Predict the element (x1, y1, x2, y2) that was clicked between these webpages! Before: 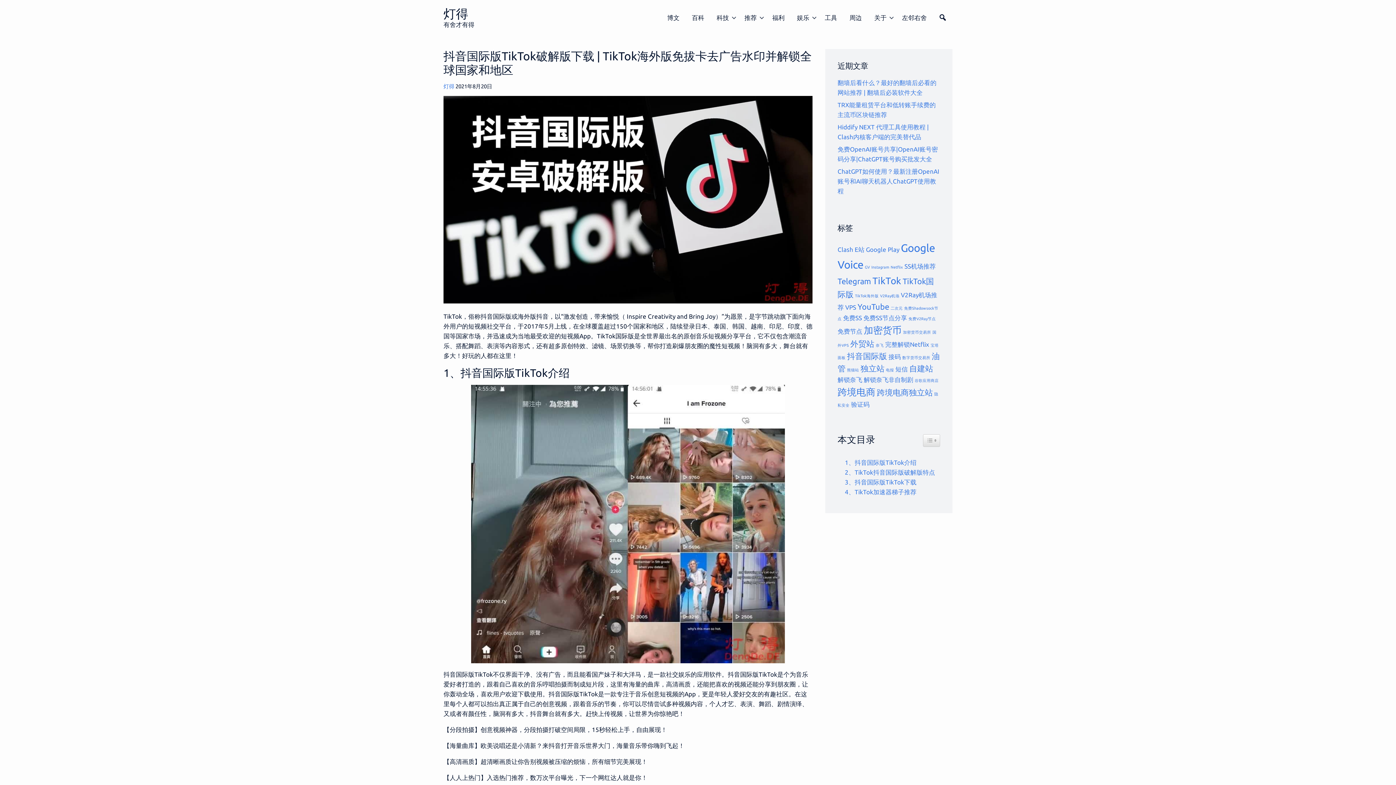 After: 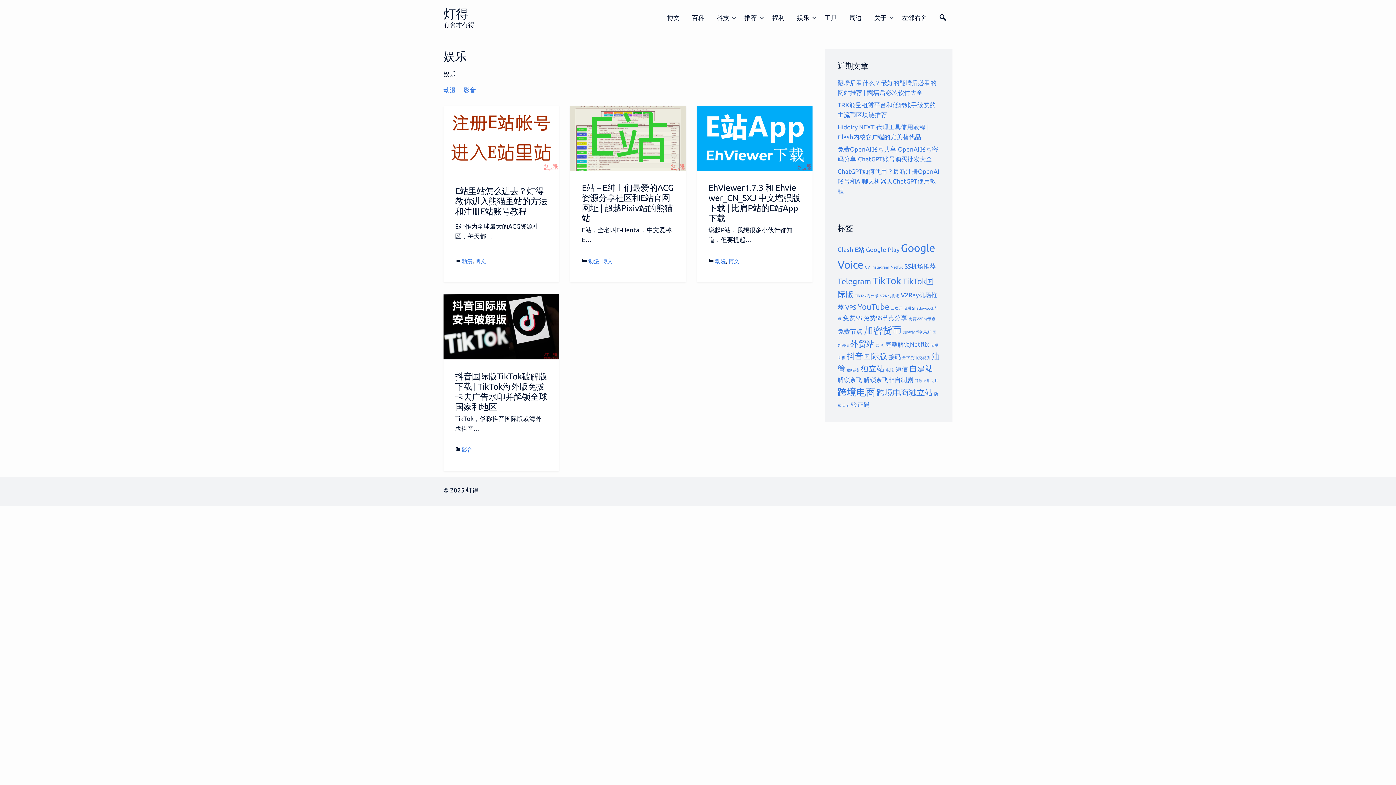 Action: label: 娱乐 bbox: (790, 8, 818, 26)